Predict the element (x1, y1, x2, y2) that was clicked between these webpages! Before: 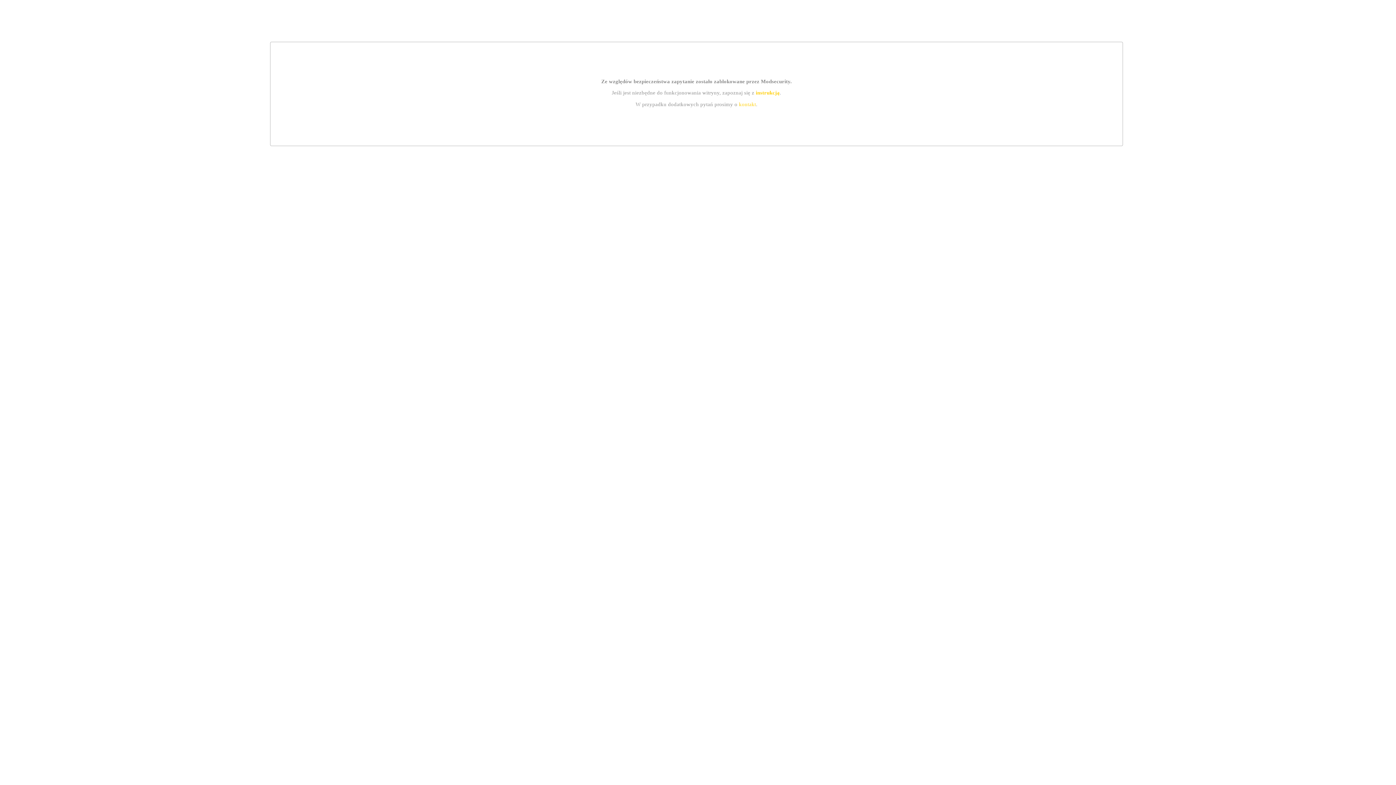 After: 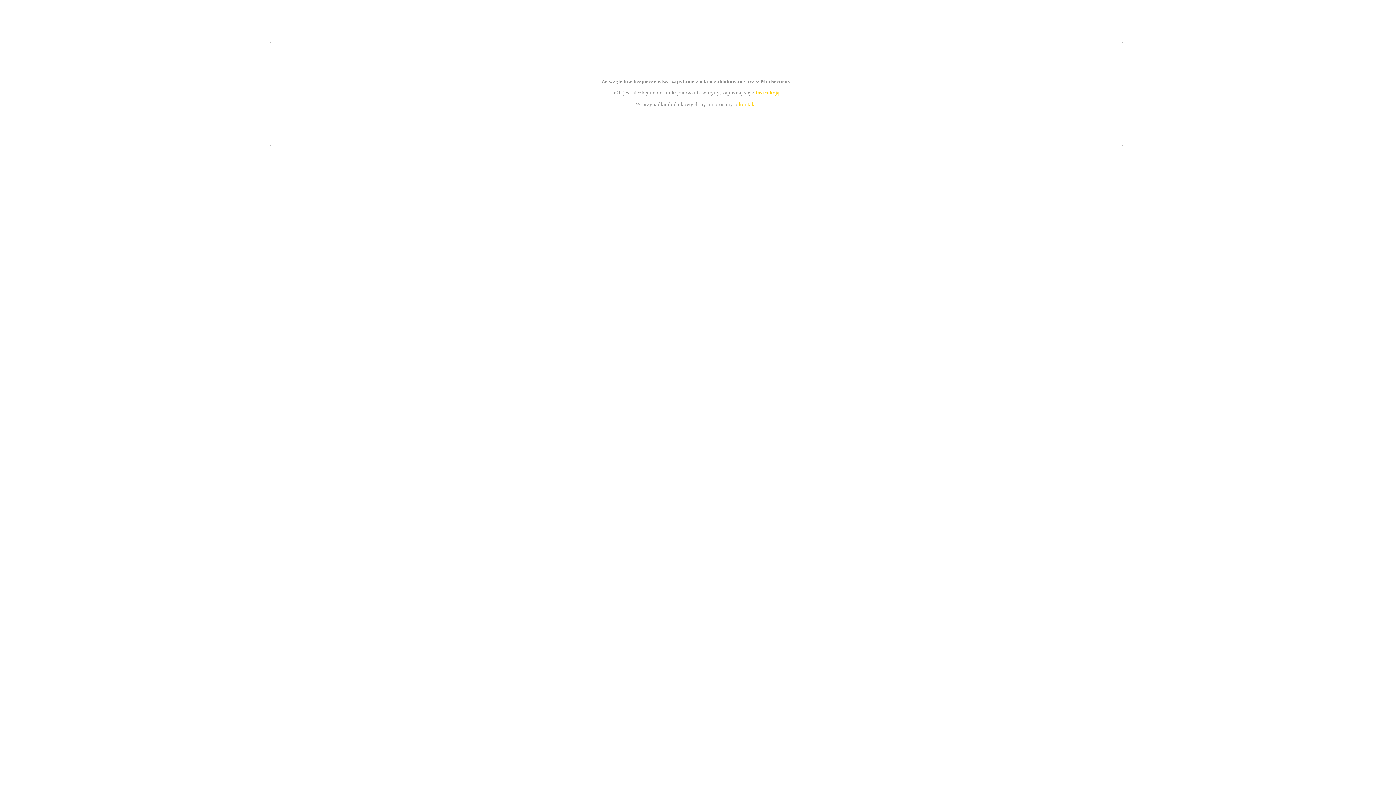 Action: bbox: (755, 89, 779, 95) label: instrukcją